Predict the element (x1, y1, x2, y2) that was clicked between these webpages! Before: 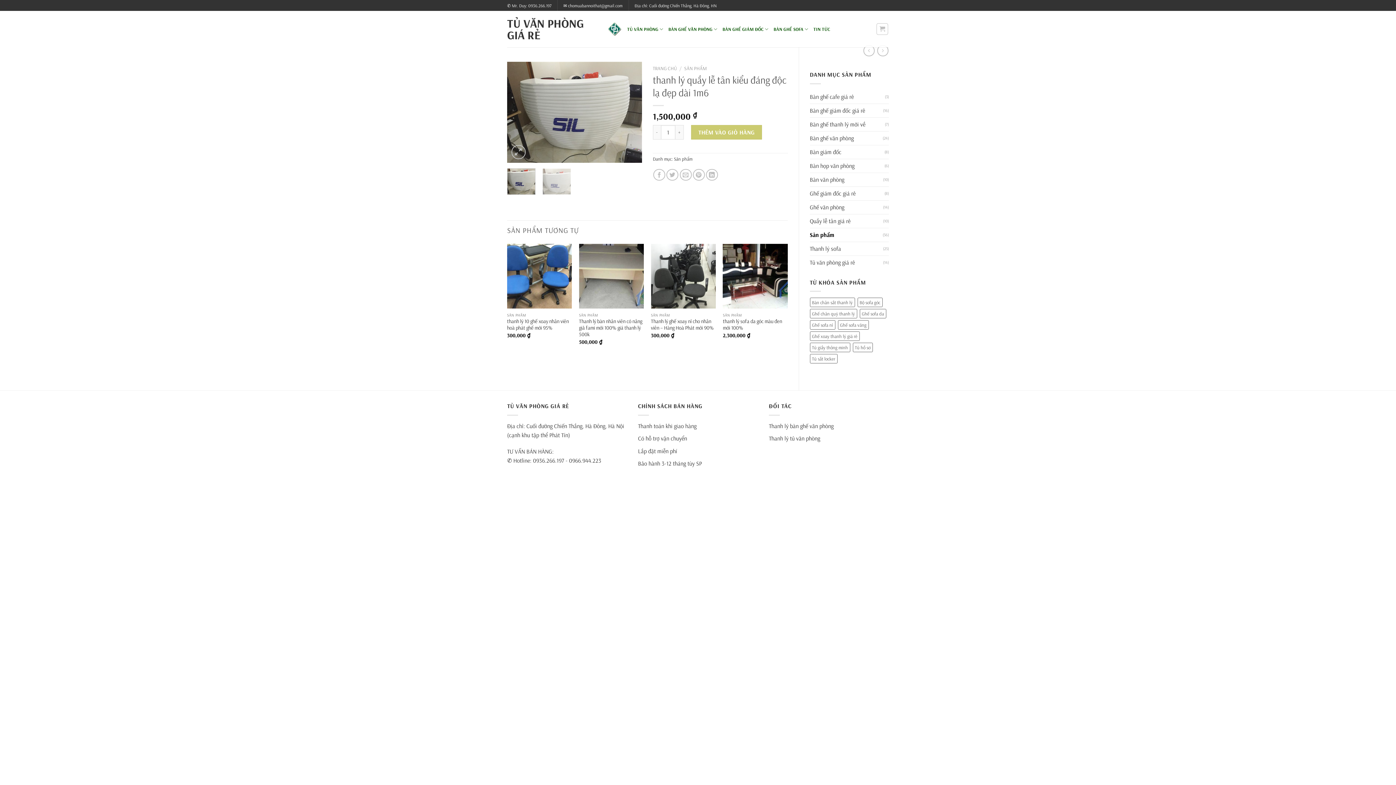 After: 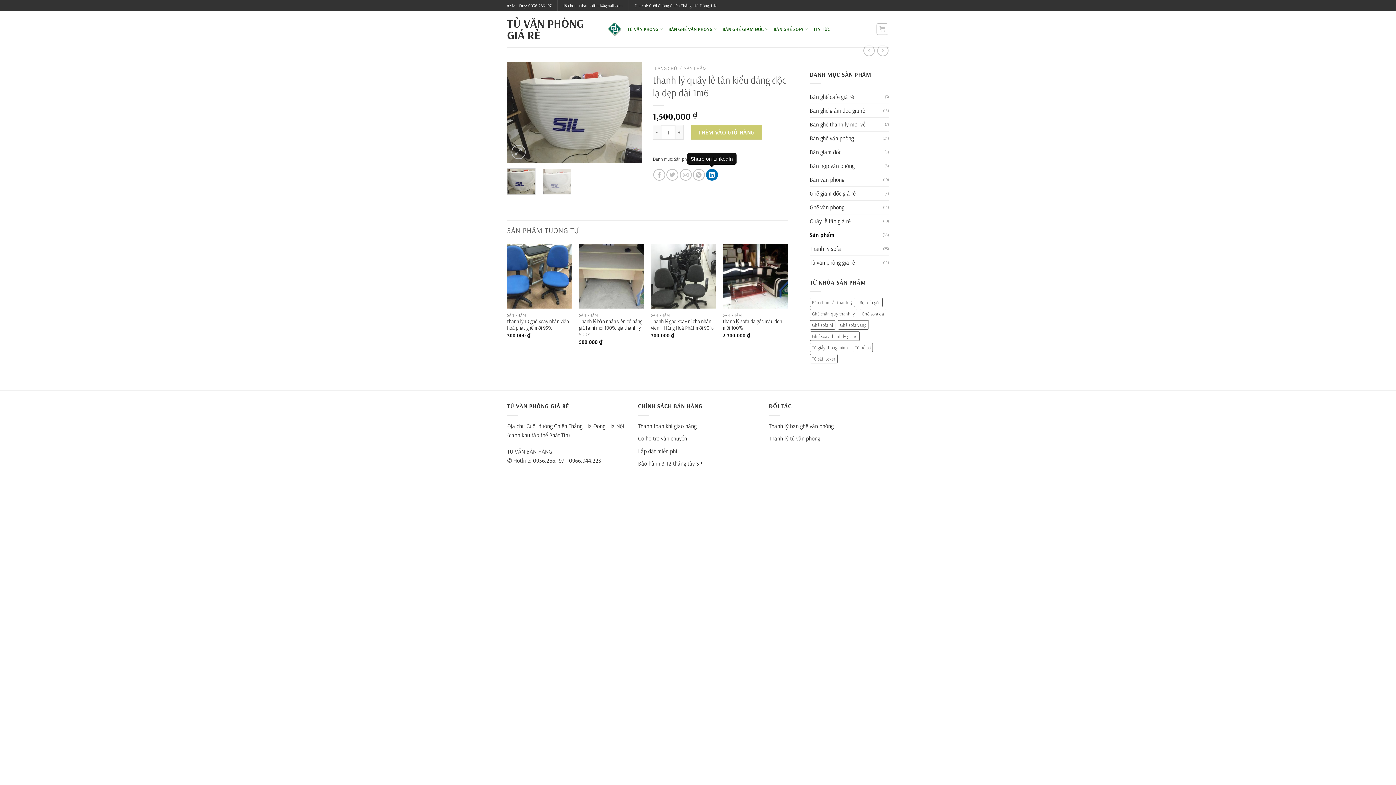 Action: bbox: (706, 168, 718, 180) label: Share on LinkedIn